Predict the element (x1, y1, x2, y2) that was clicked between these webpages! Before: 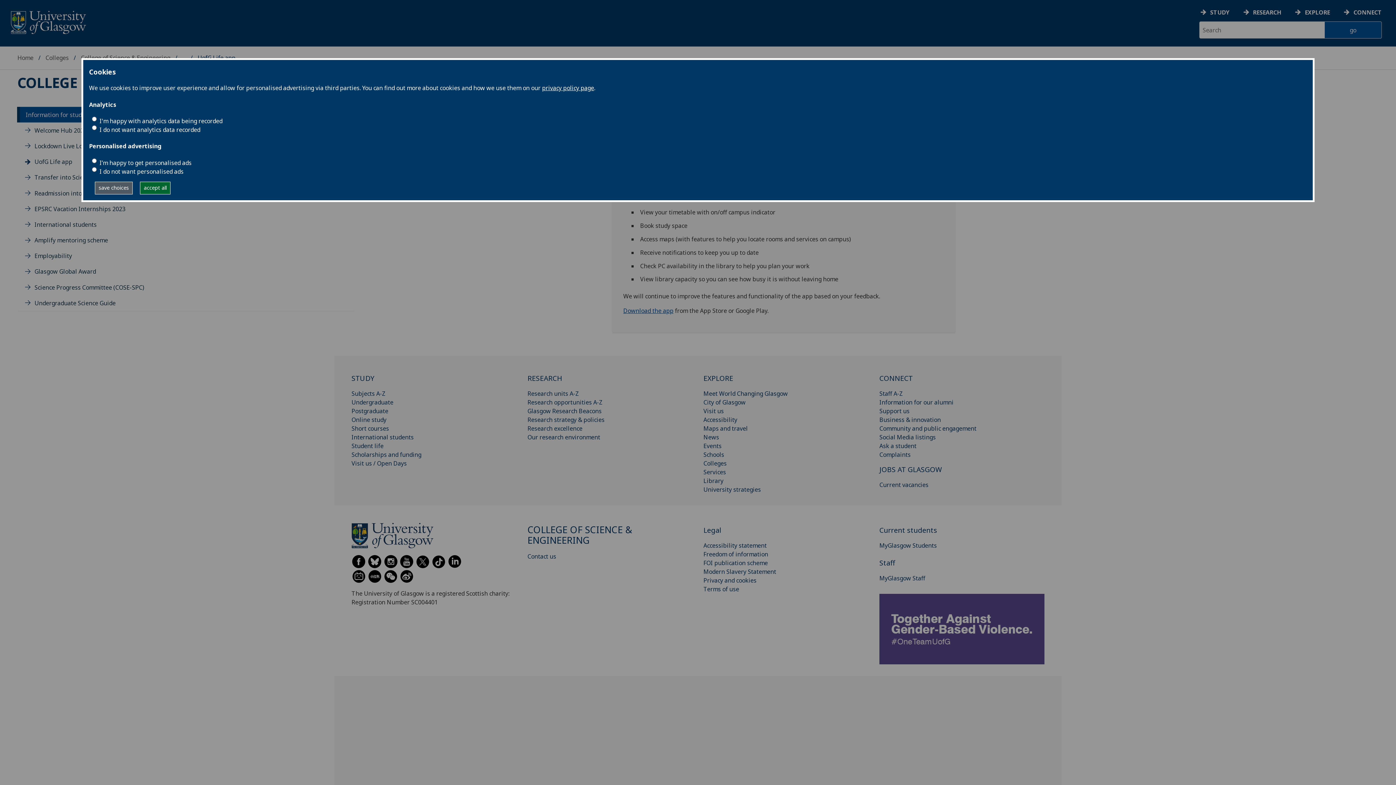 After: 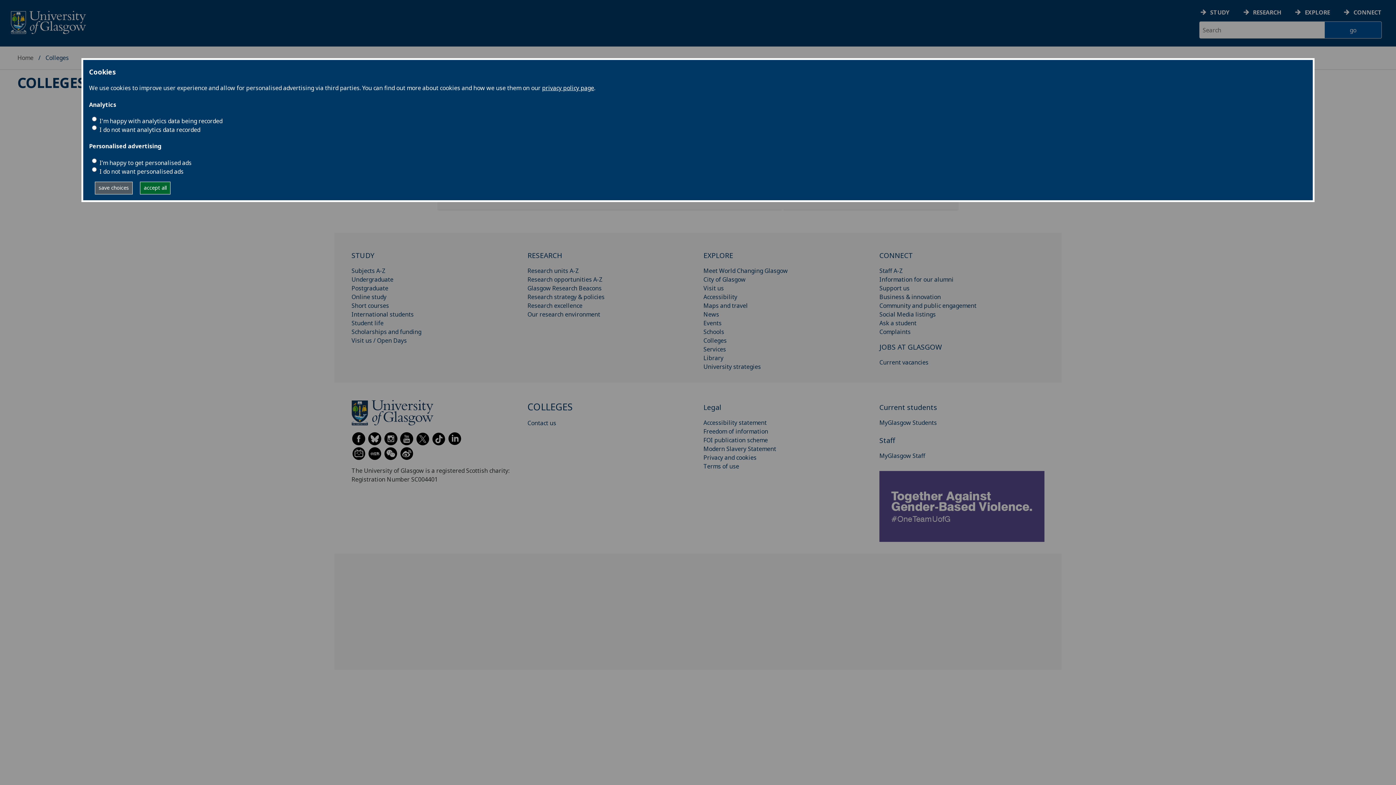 Action: bbox: (703, 459, 726, 467) label: Colleges